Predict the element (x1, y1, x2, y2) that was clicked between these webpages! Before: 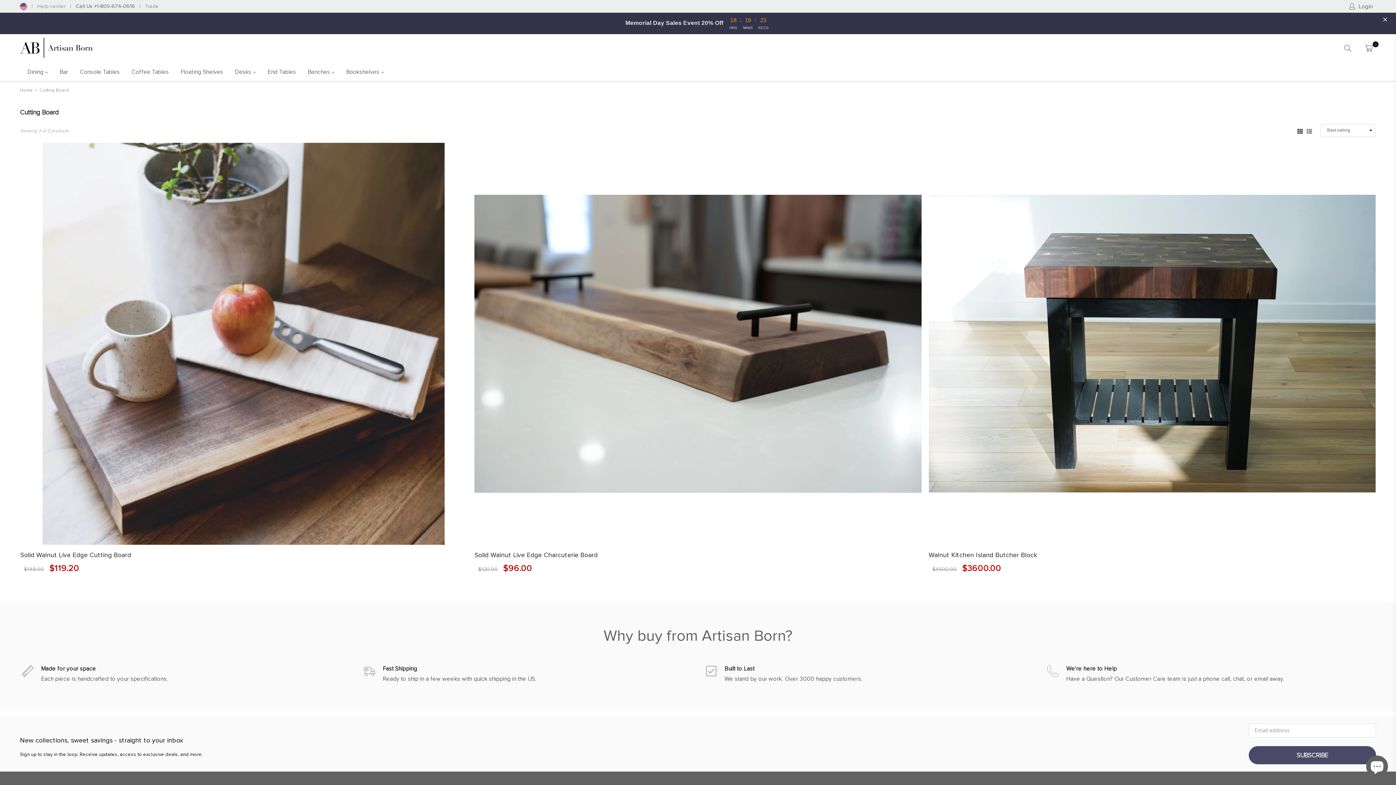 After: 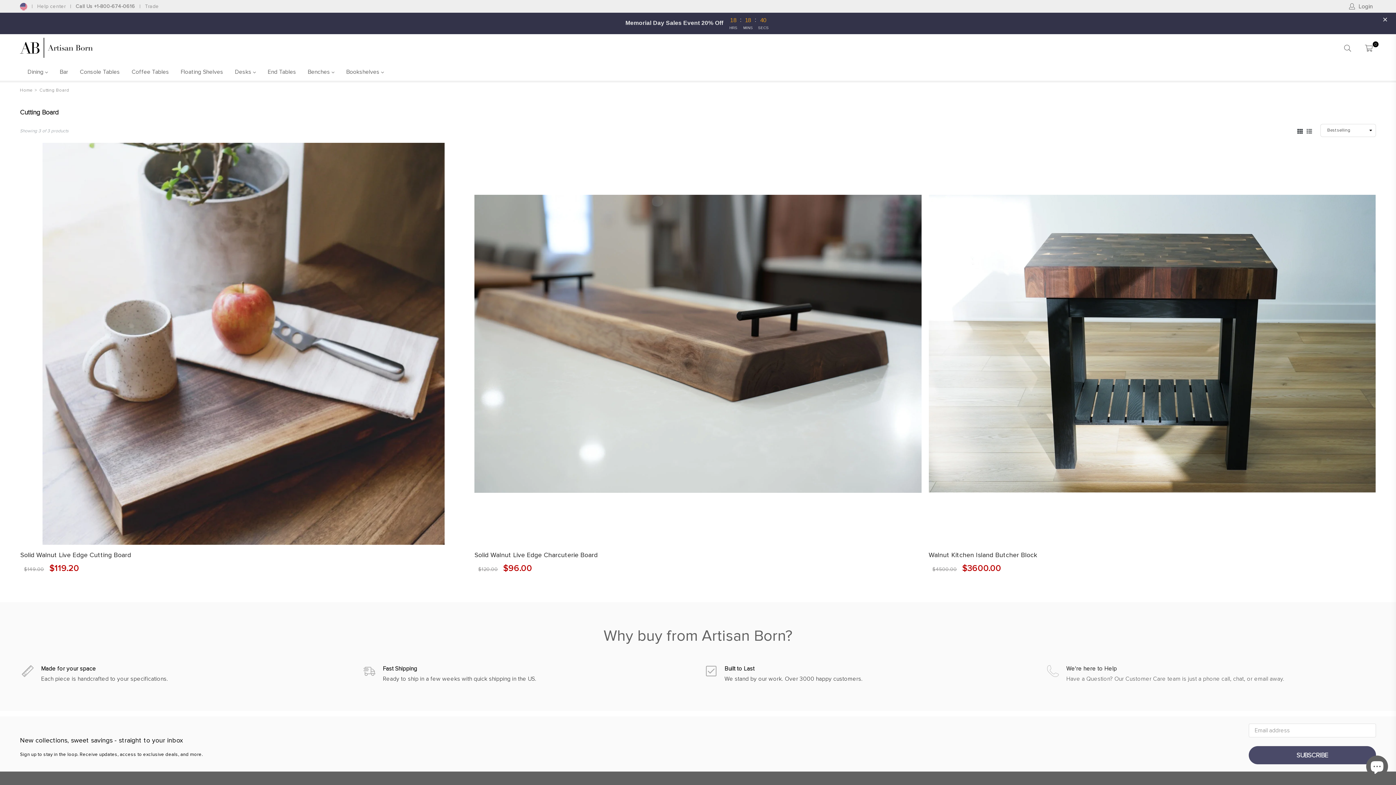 Action: bbox: (1045, 665, 1376, 684) label: We're here to Help
Have a Question? Our Customer Care team is just a phone call, chat, or email away.